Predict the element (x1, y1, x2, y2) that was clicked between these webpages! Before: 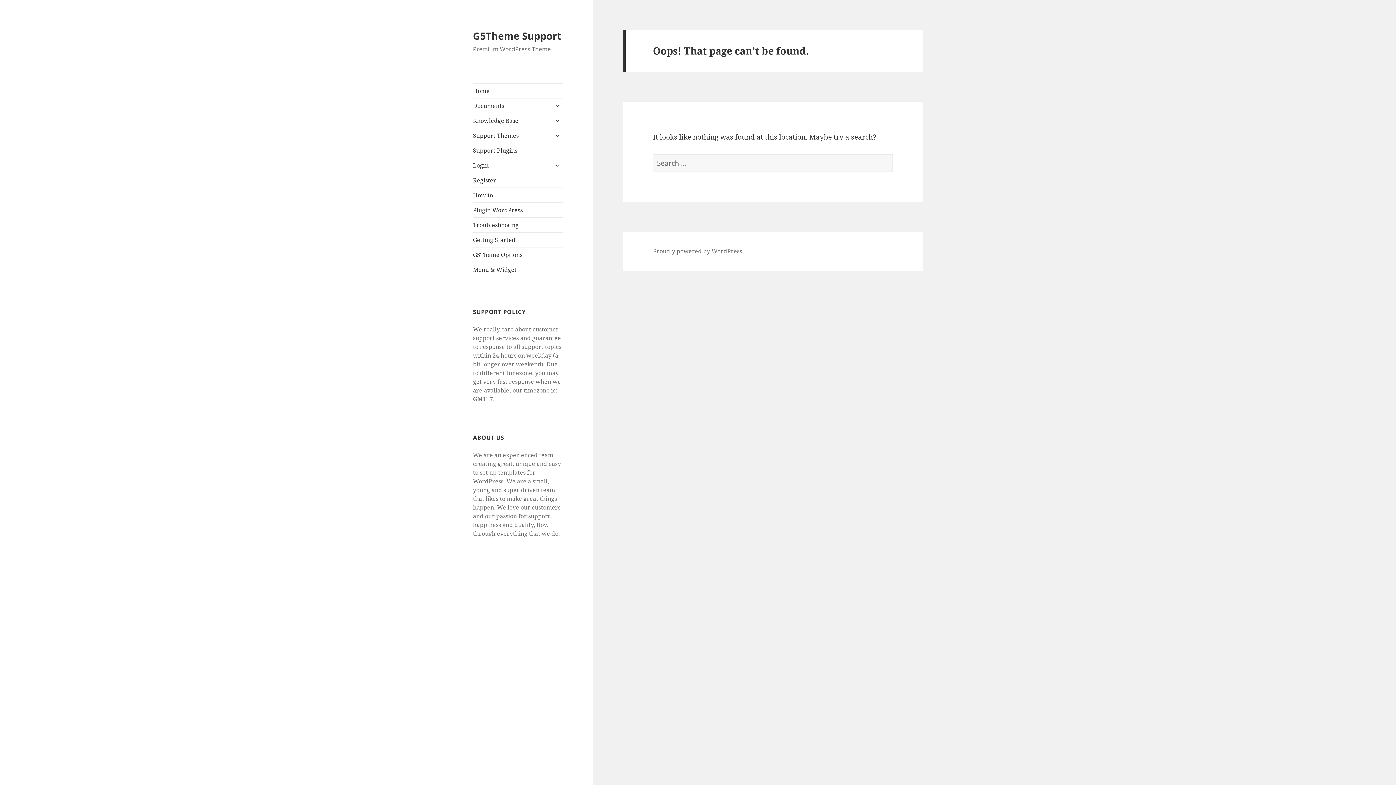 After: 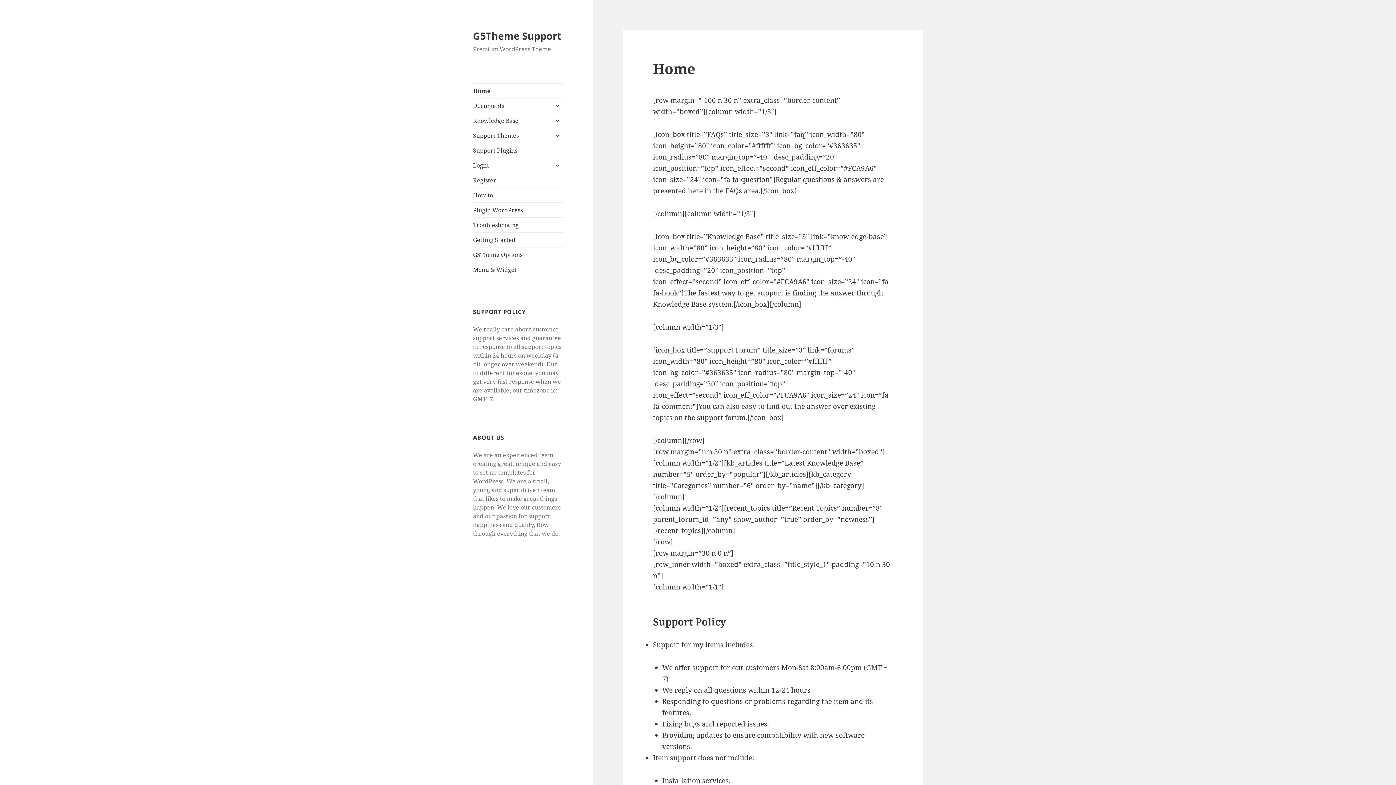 Action: label: G5Theme Support bbox: (473, 28, 561, 42)